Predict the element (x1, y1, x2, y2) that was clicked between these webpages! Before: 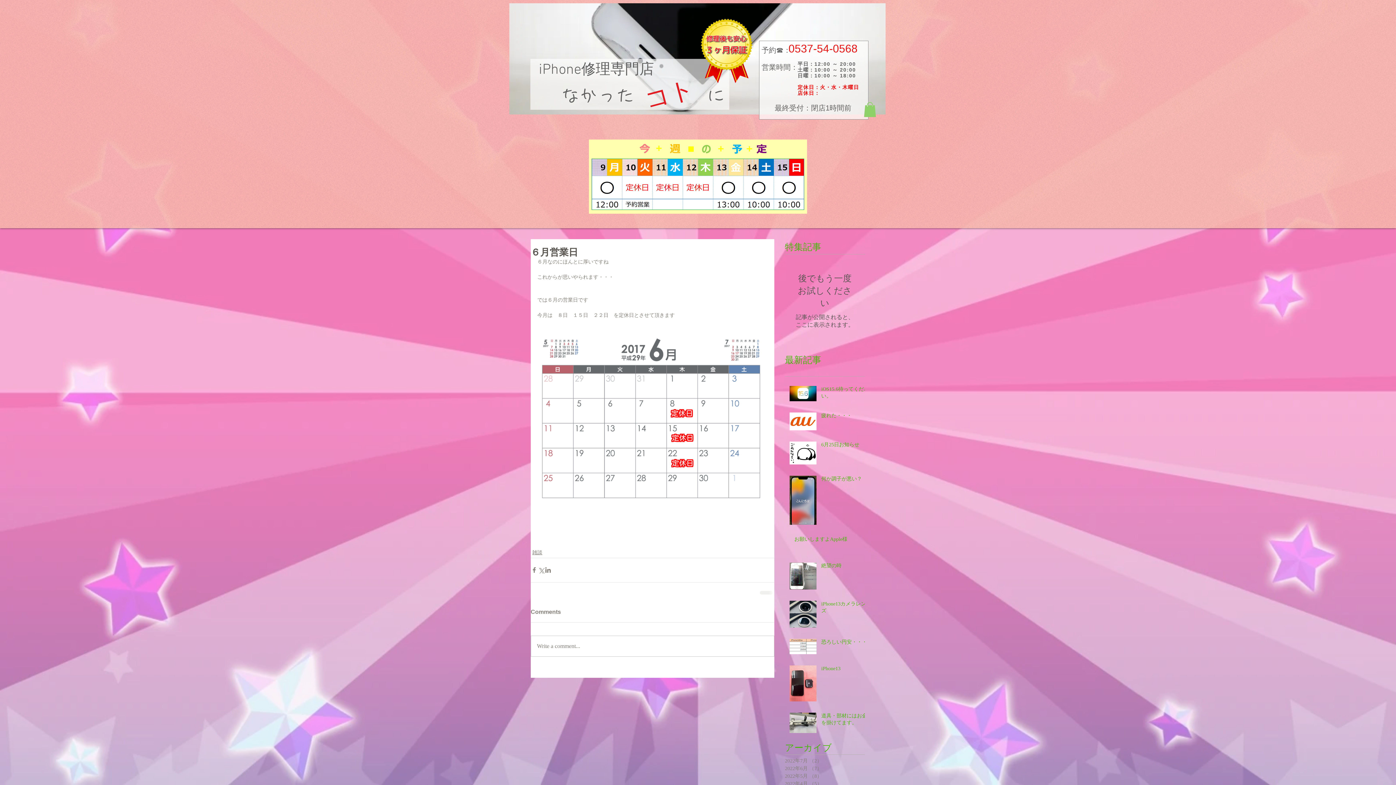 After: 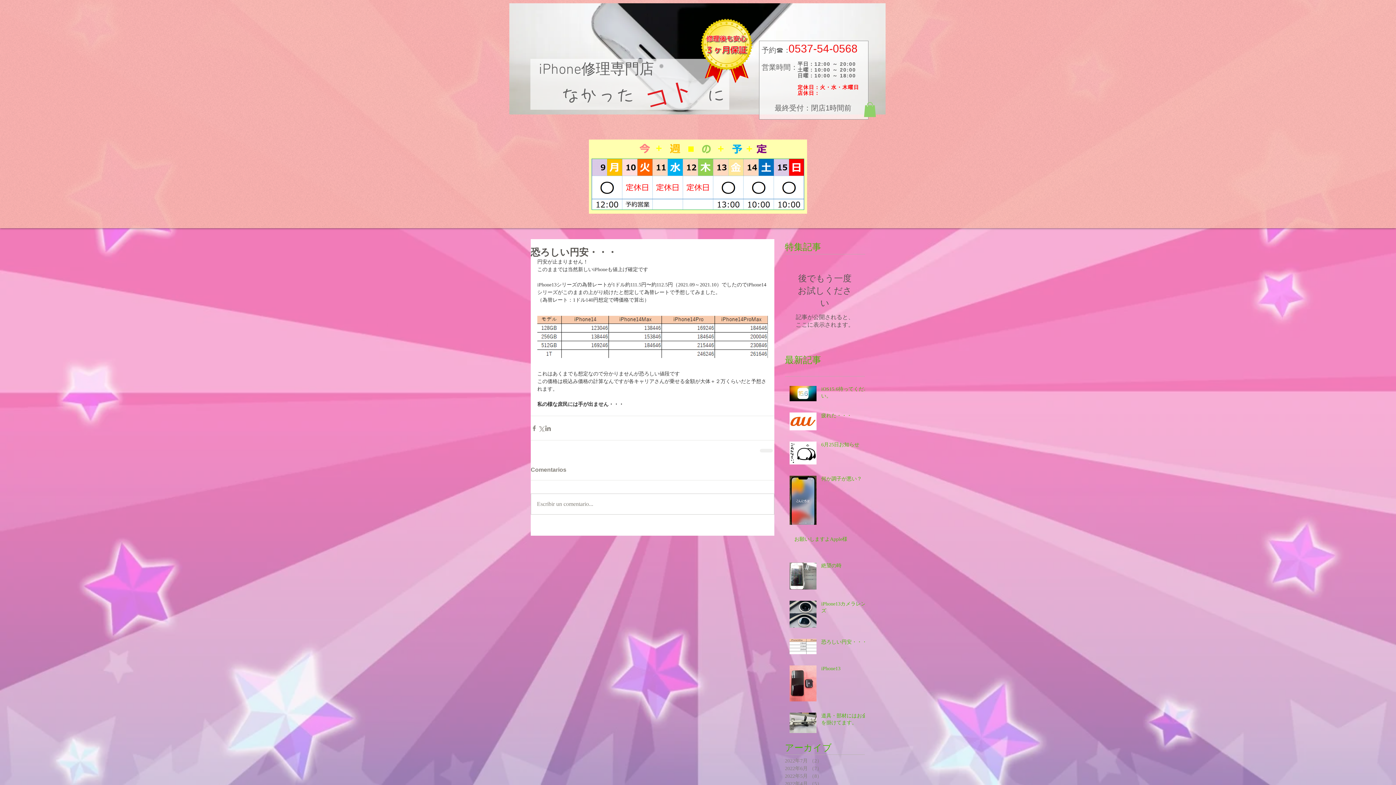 Action: bbox: (821, 638, 869, 648) label: 恐ろしい円安・・・